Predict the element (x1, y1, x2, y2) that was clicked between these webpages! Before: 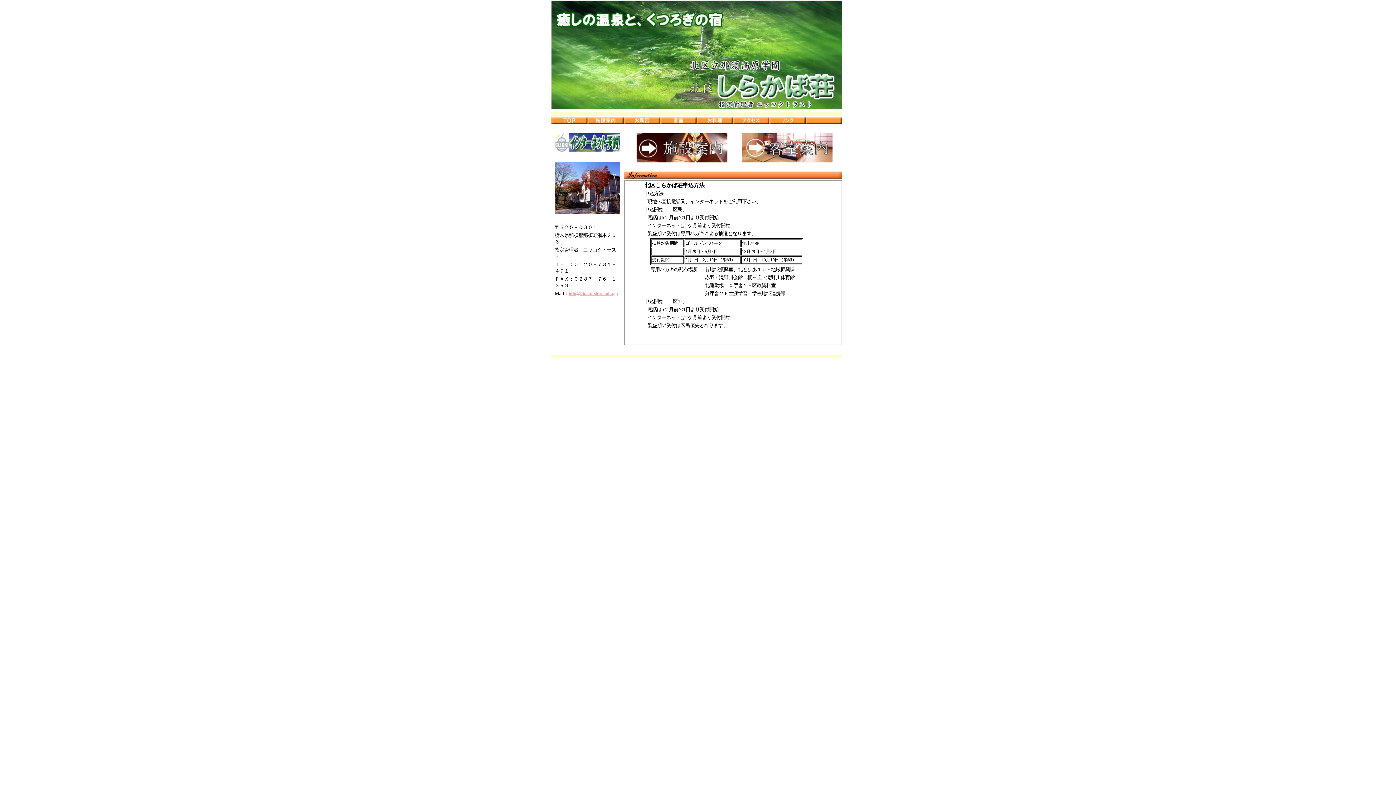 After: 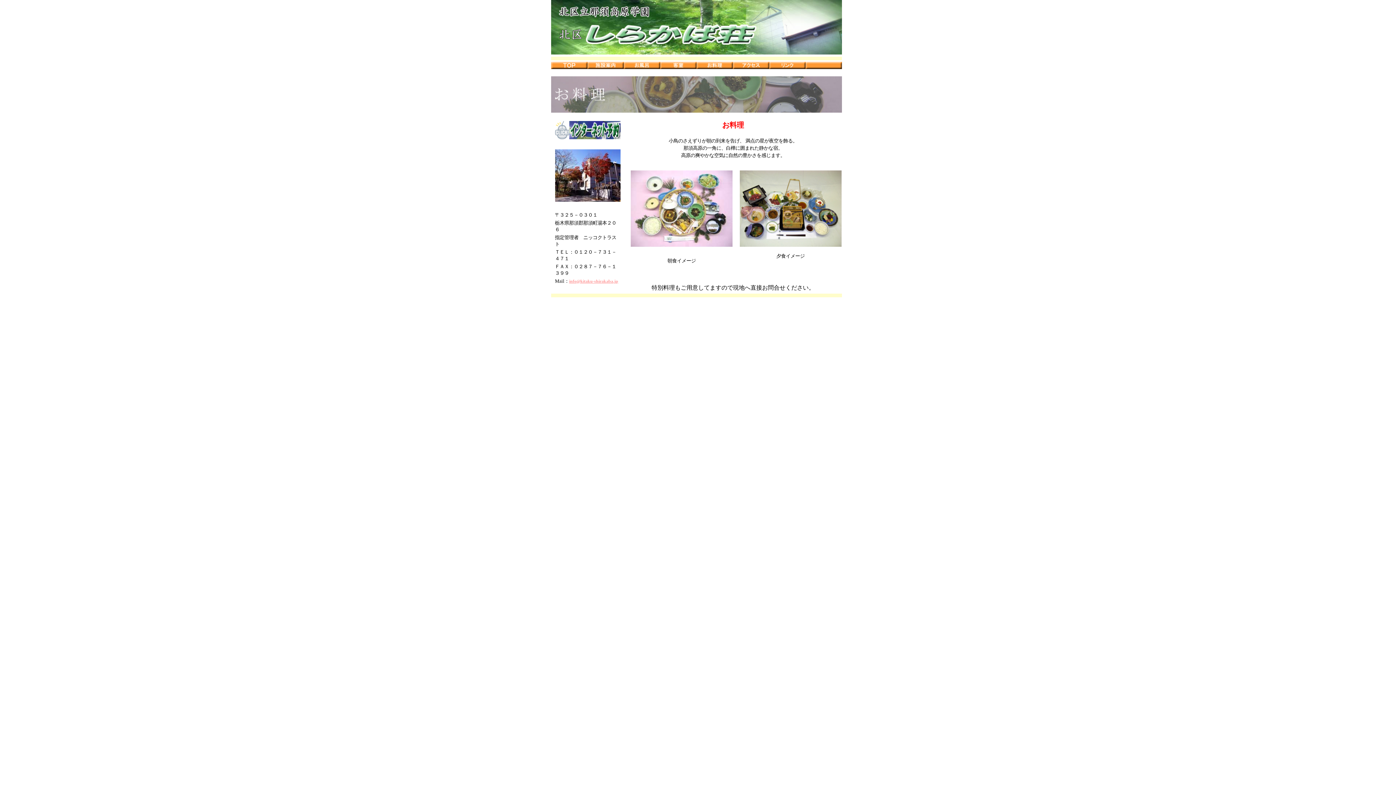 Action: bbox: (696, 120, 733, 125)